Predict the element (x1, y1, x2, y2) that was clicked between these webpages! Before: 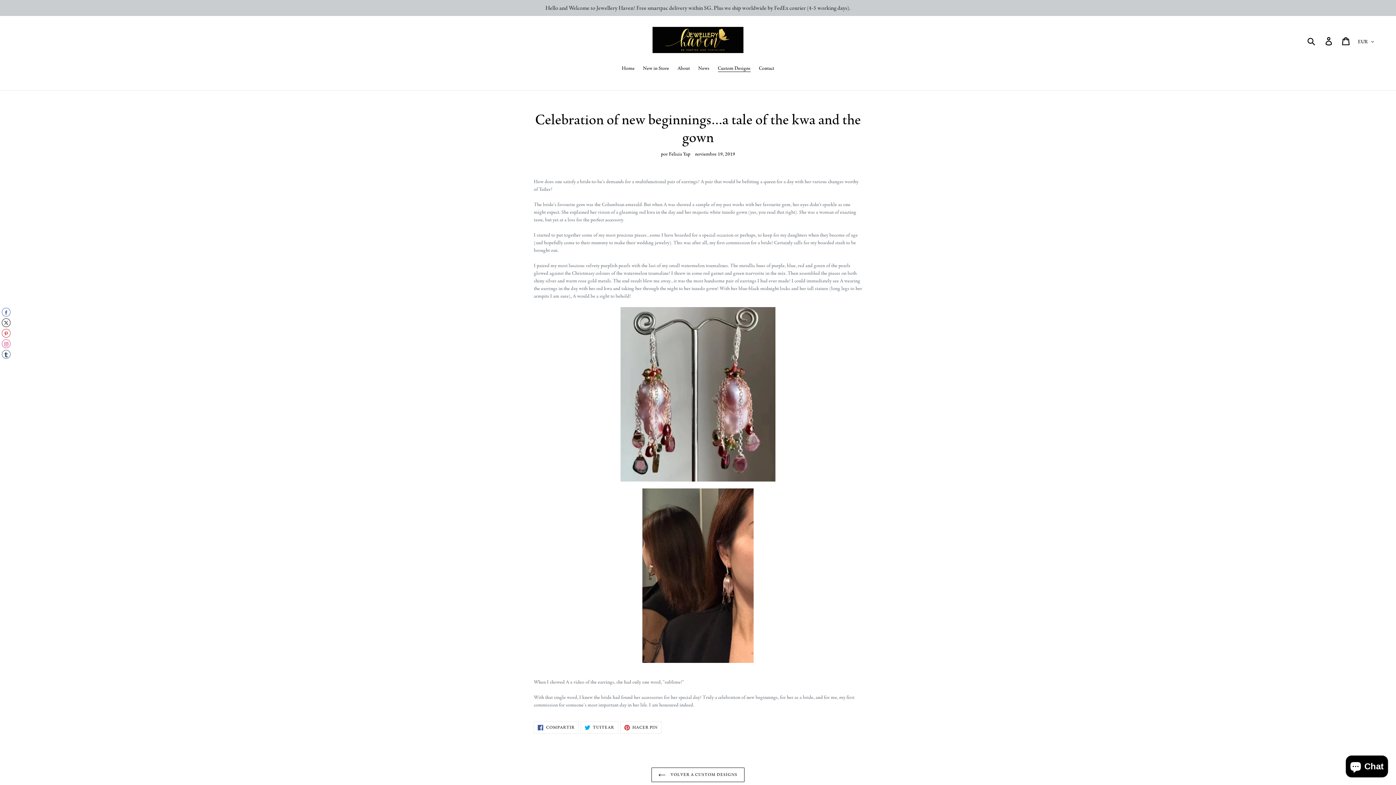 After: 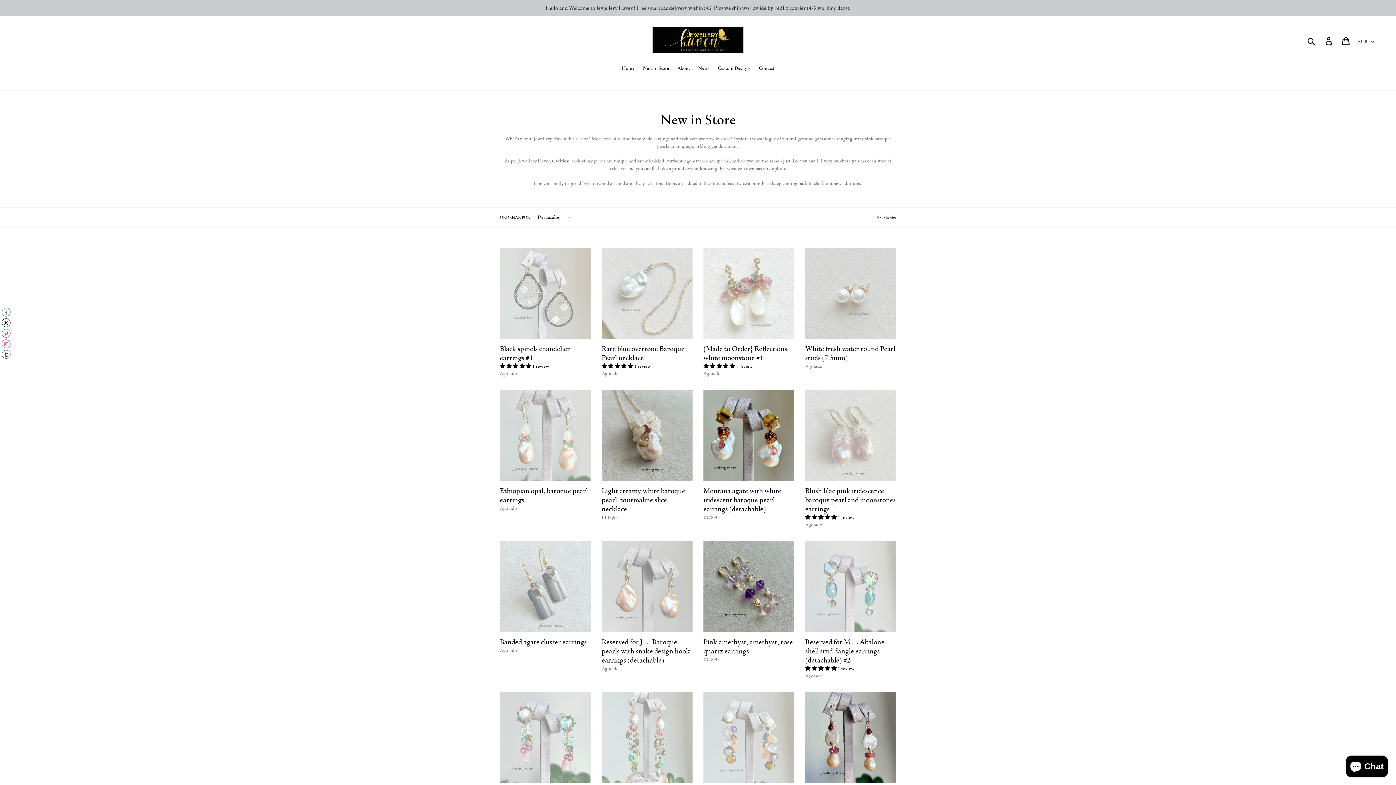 Action: label: New in Store bbox: (639, 64, 672, 73)